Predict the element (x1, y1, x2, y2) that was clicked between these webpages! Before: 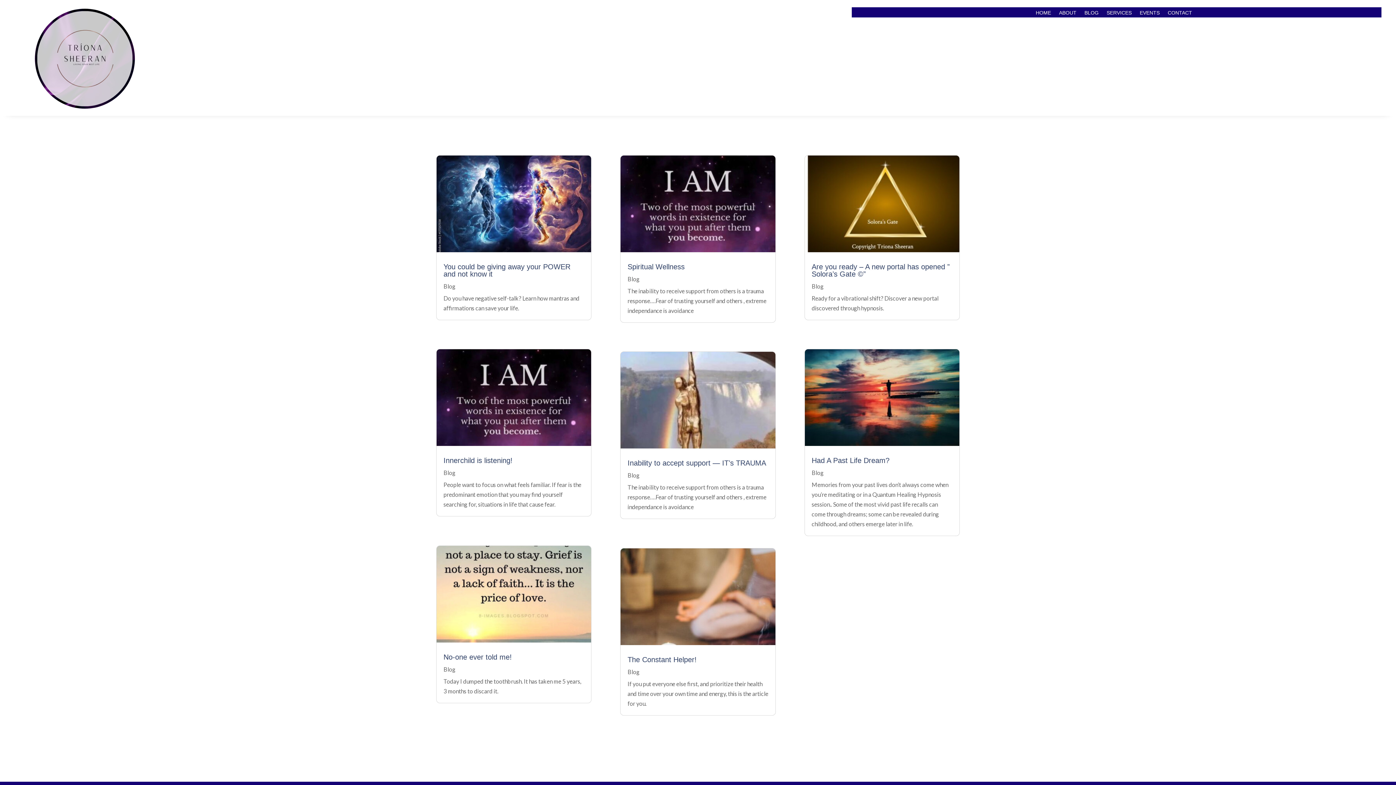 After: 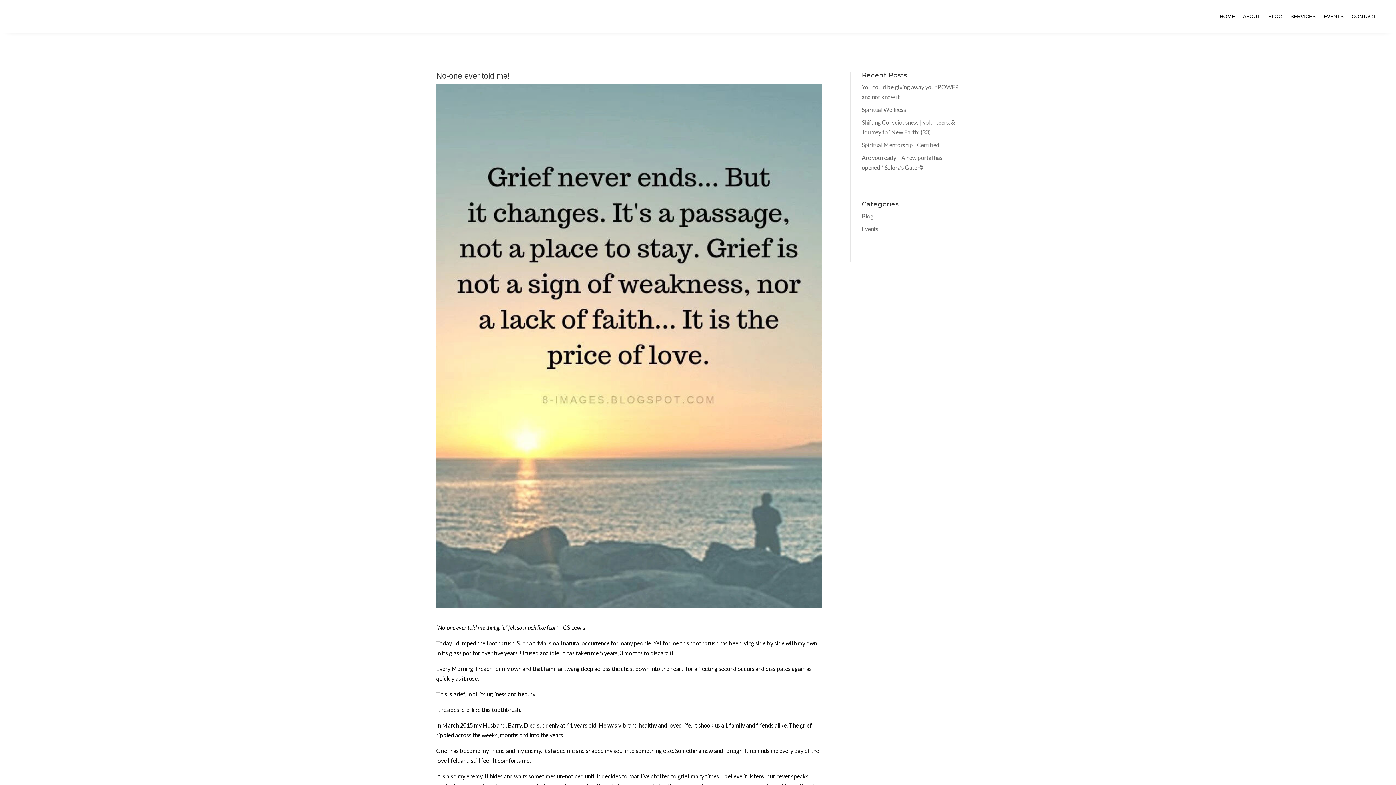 Action: label: No-one ever told me! bbox: (443, 653, 512, 661)